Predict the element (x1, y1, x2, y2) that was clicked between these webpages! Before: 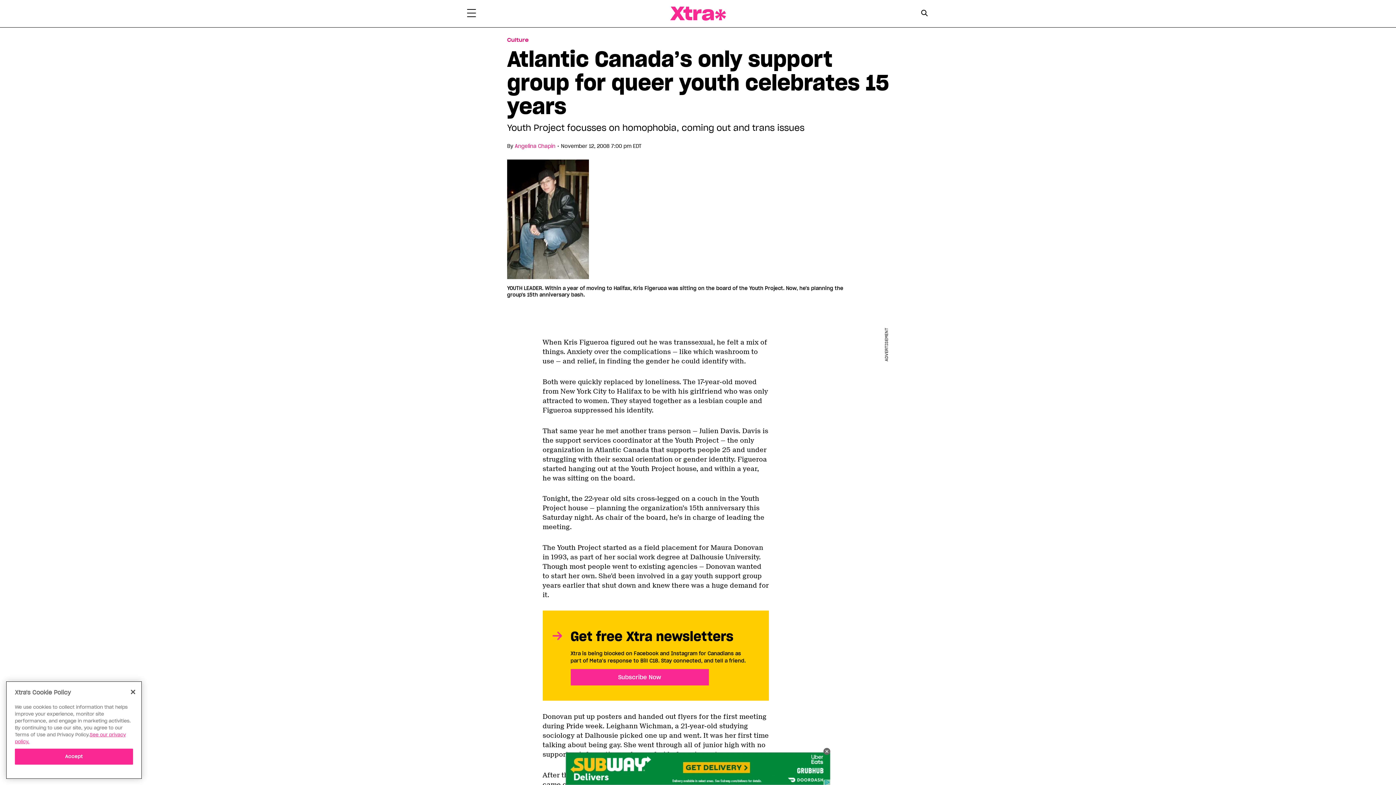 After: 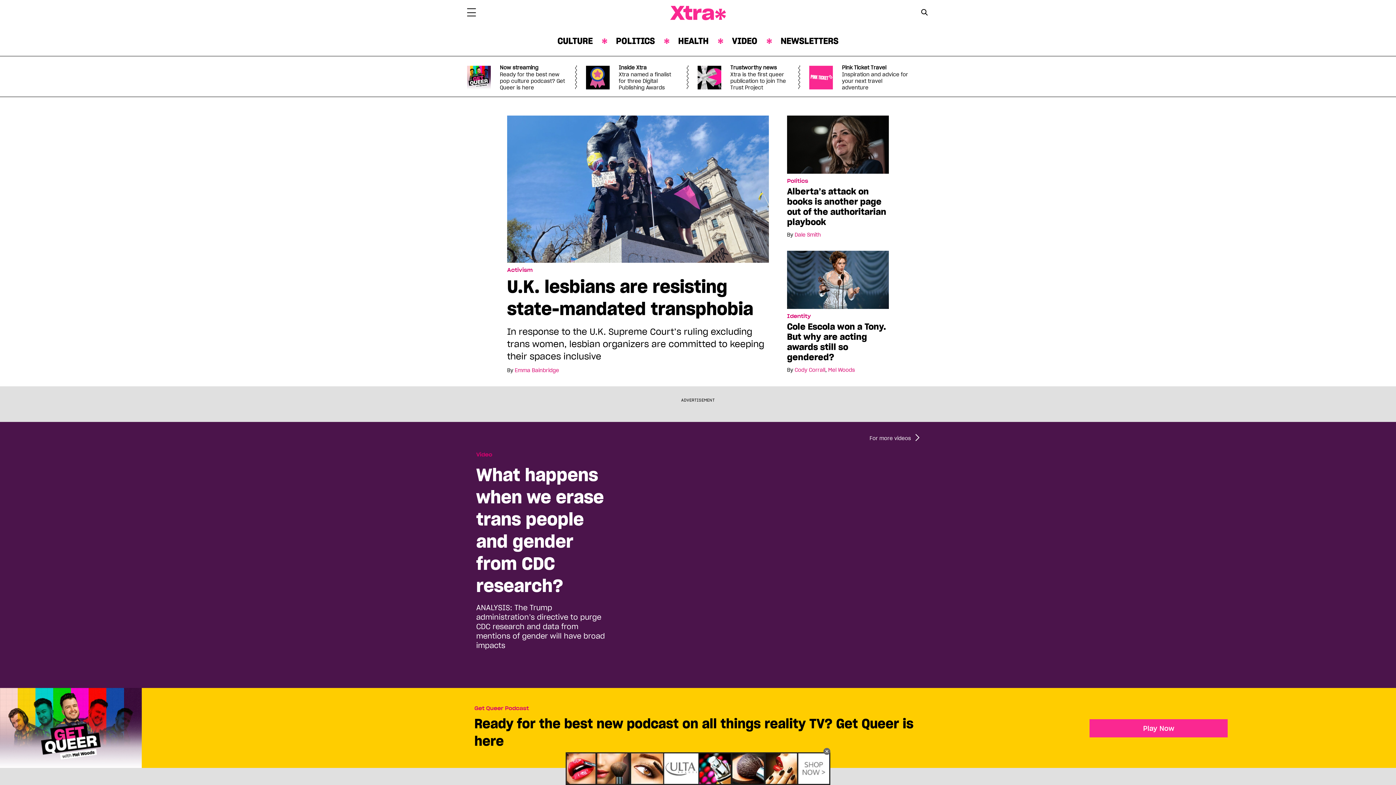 Action: label: Xtra Magazine: Queering the conversation bbox: (669, 0, 727, 27)